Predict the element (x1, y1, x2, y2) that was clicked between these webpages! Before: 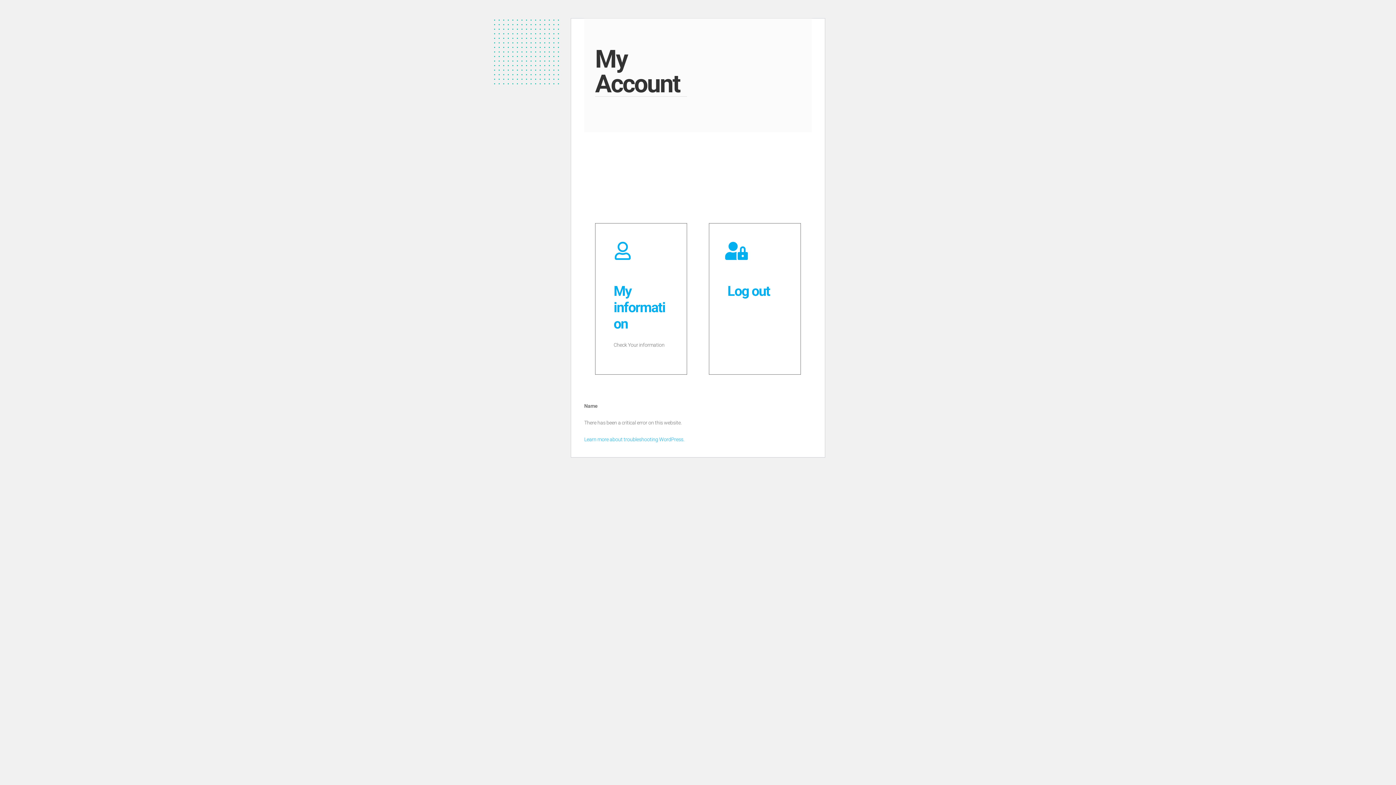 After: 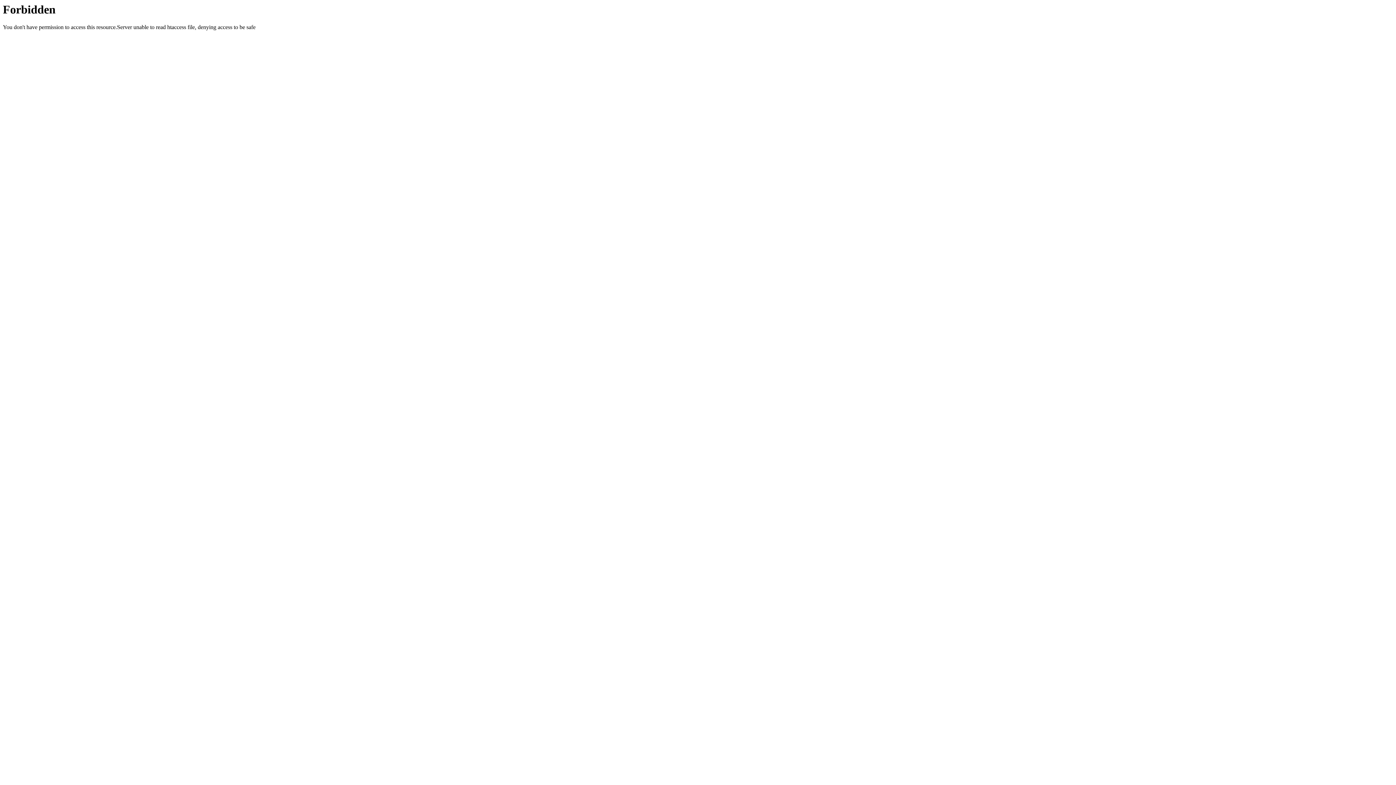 Action: bbox: (727, 283, 770, 299) label: Log out